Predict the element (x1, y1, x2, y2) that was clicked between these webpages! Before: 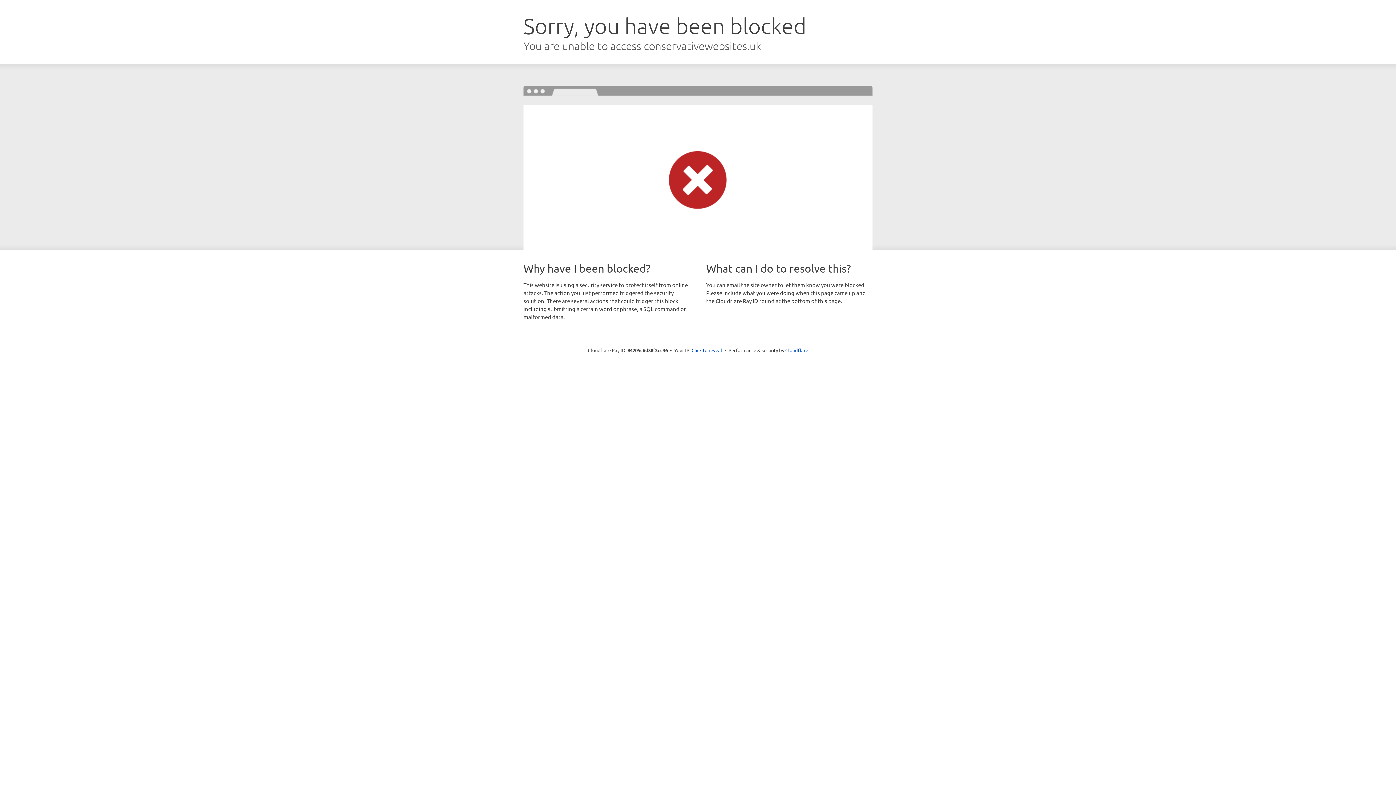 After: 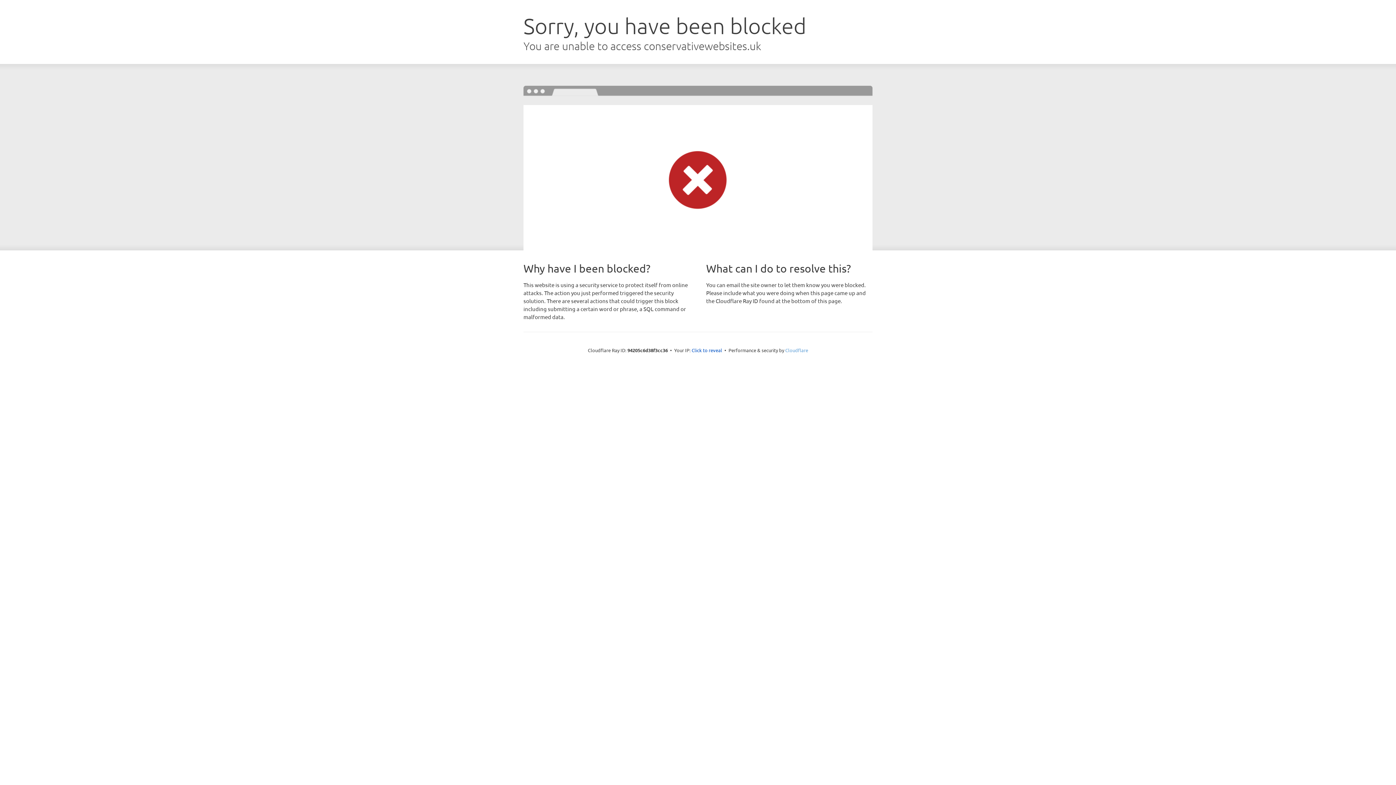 Action: label: Cloudflare bbox: (785, 347, 808, 353)